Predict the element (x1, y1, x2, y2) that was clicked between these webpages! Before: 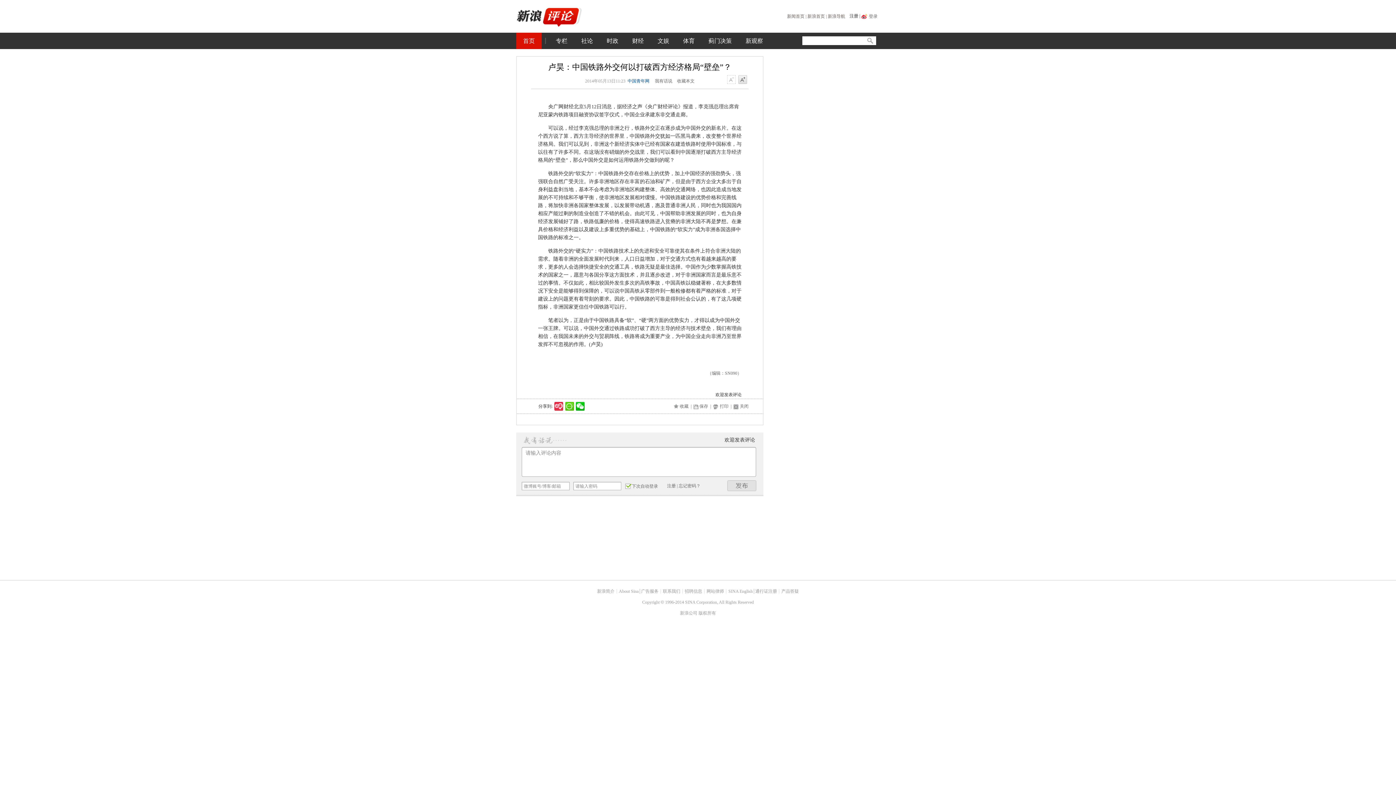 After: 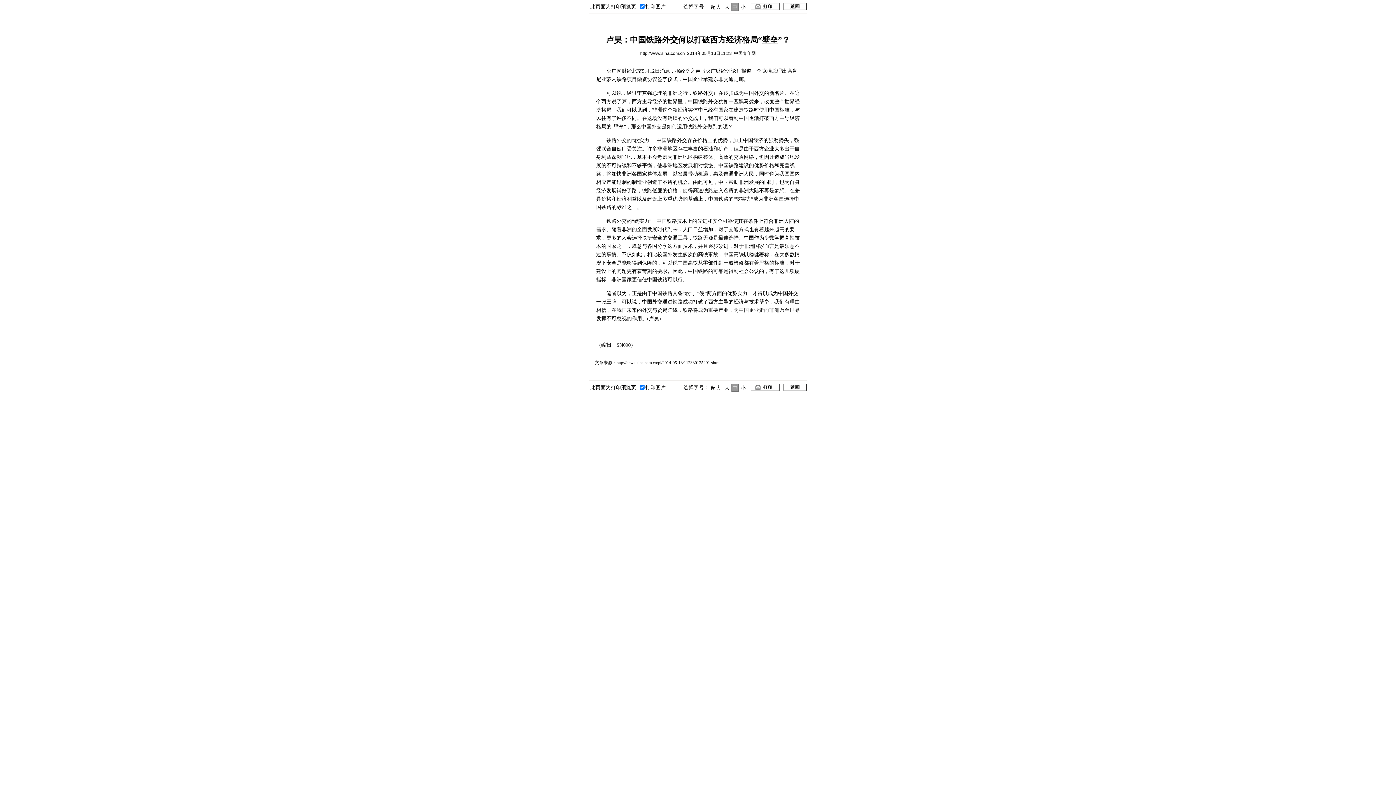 Action: label: 打印 bbox: (713, 403, 728, 409)